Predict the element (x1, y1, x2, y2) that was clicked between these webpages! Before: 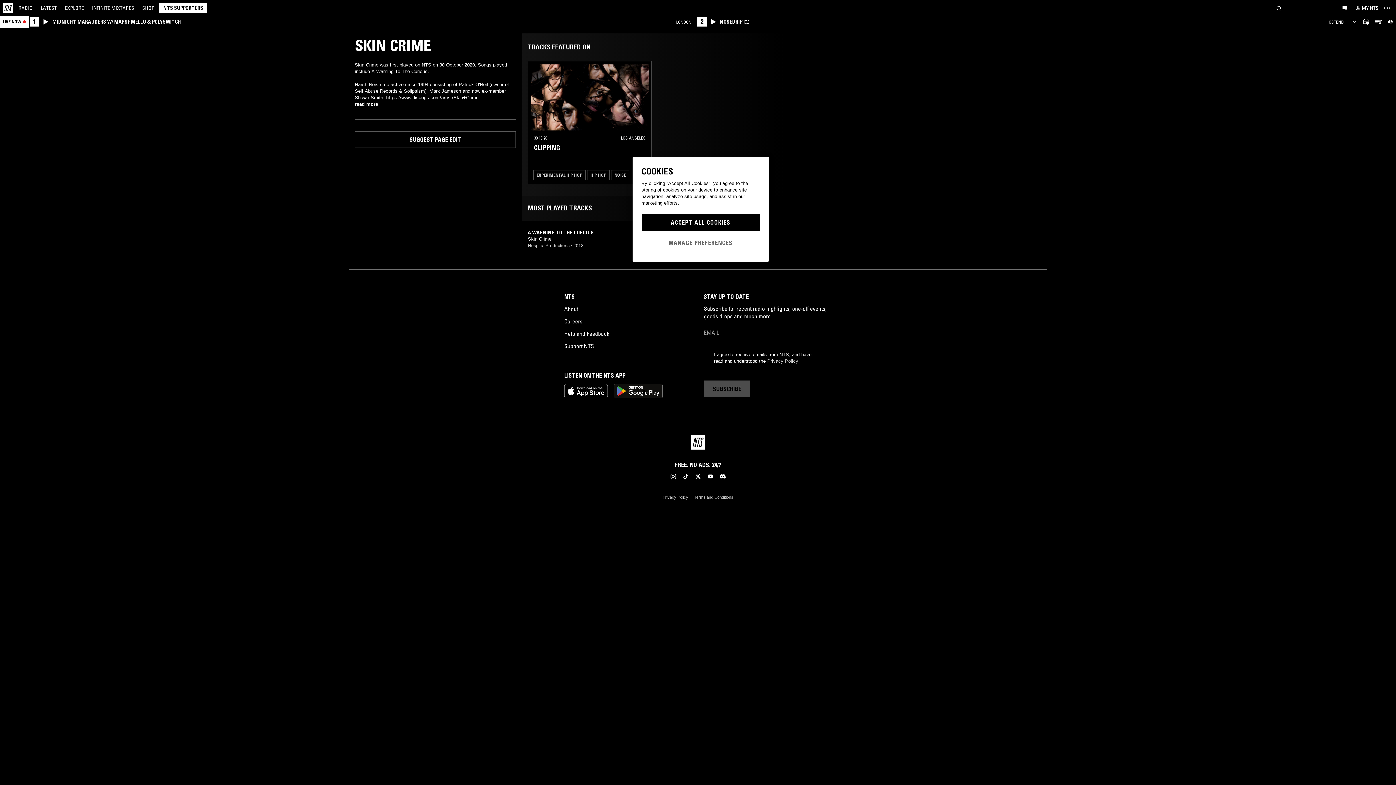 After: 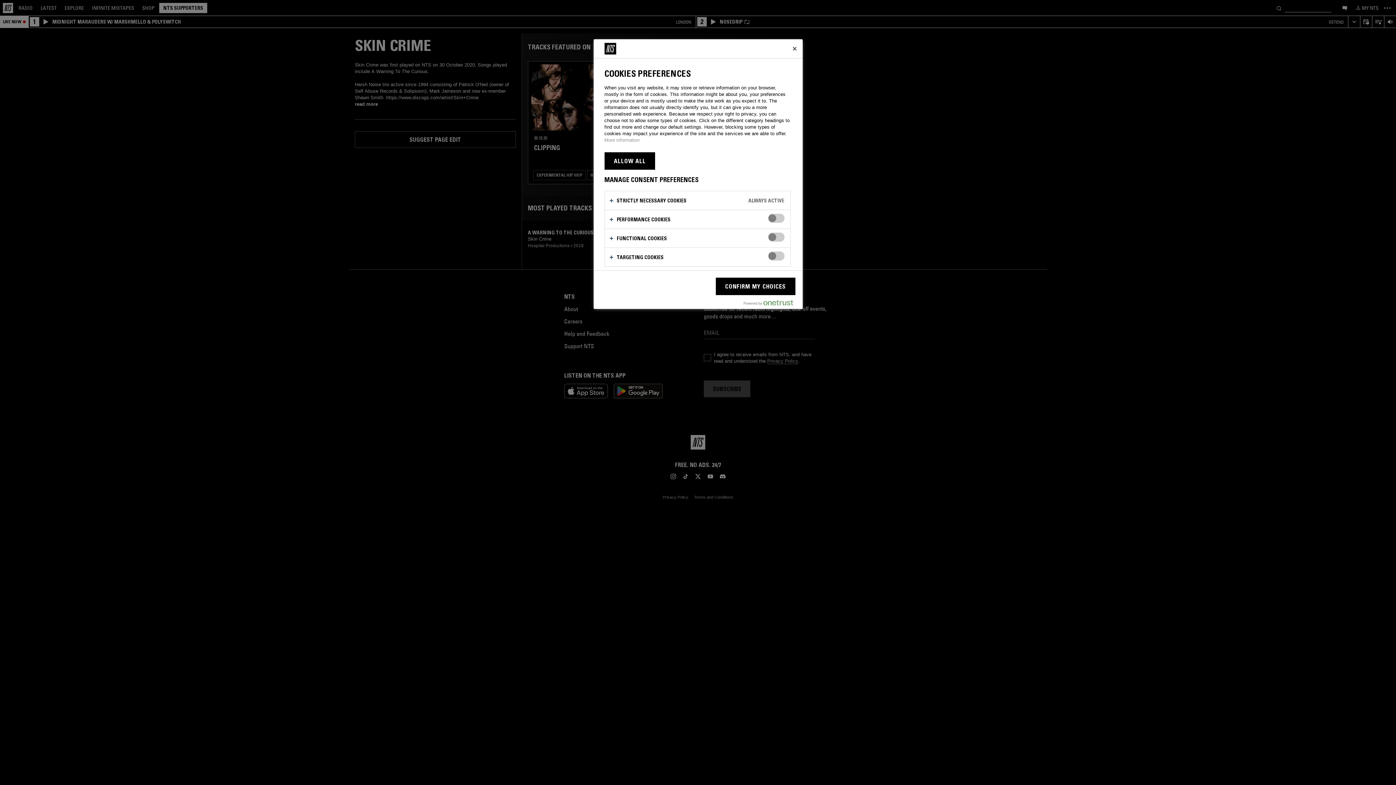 Action: label: MANAGE PREFERENCES bbox: (641, 234, 759, 250)